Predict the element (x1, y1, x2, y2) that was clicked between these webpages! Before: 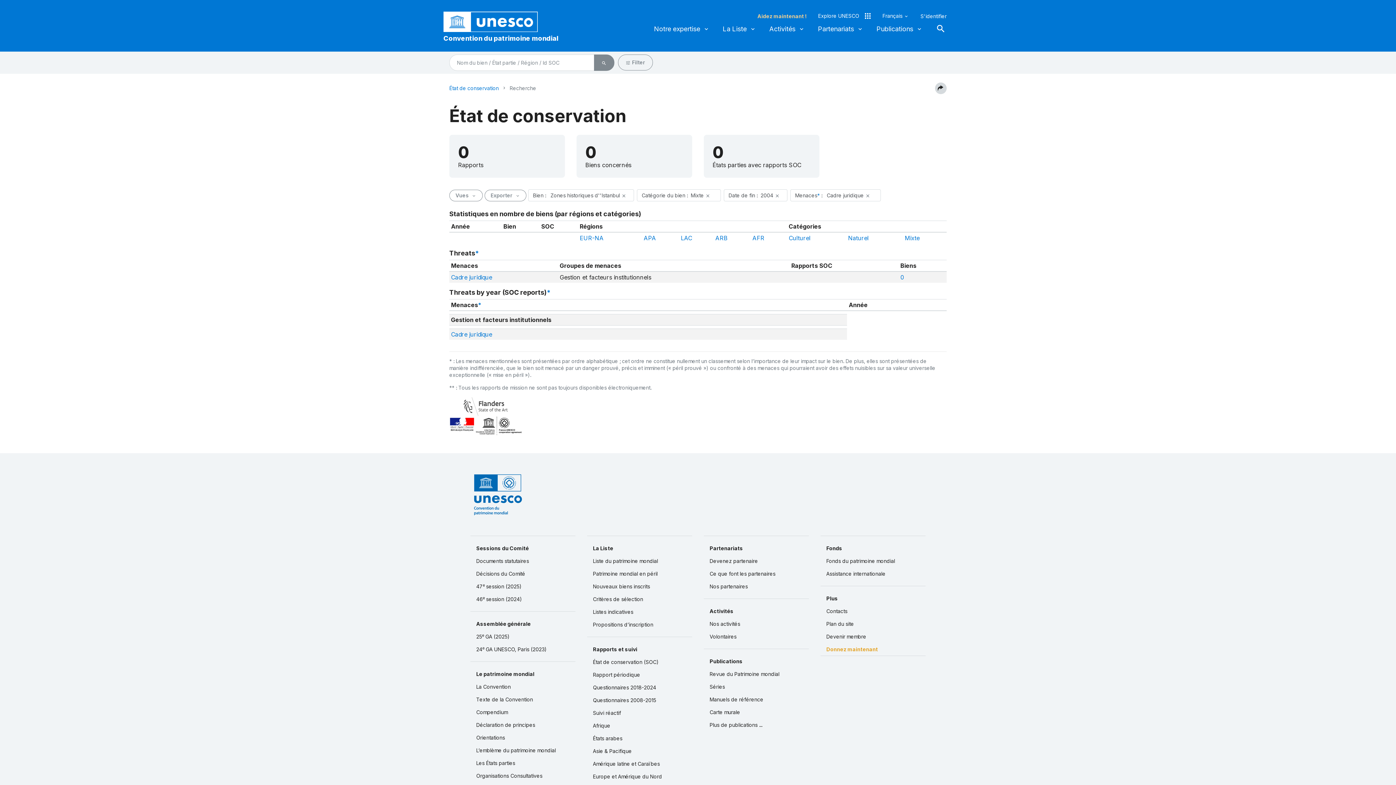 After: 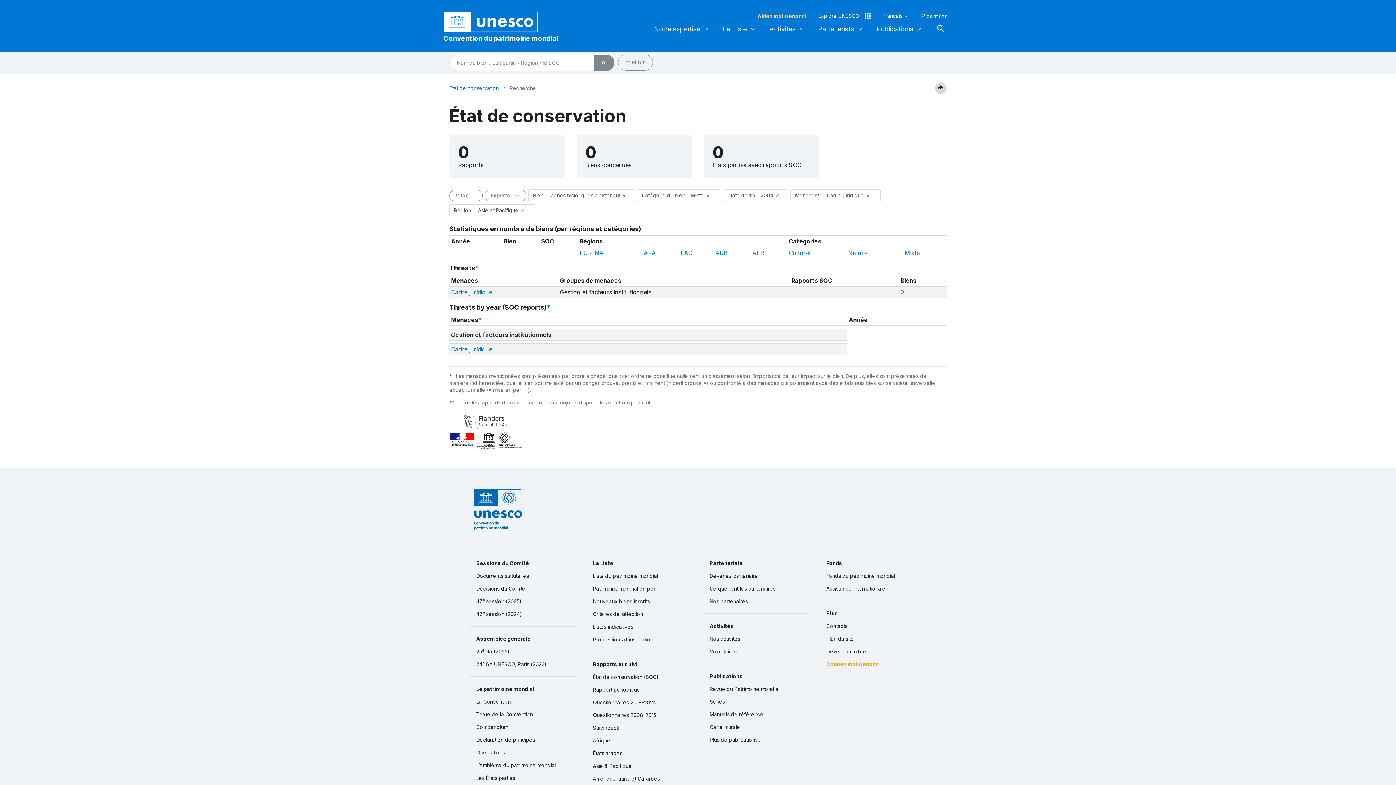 Action: bbox: (643, 234, 656, 241) label: APA